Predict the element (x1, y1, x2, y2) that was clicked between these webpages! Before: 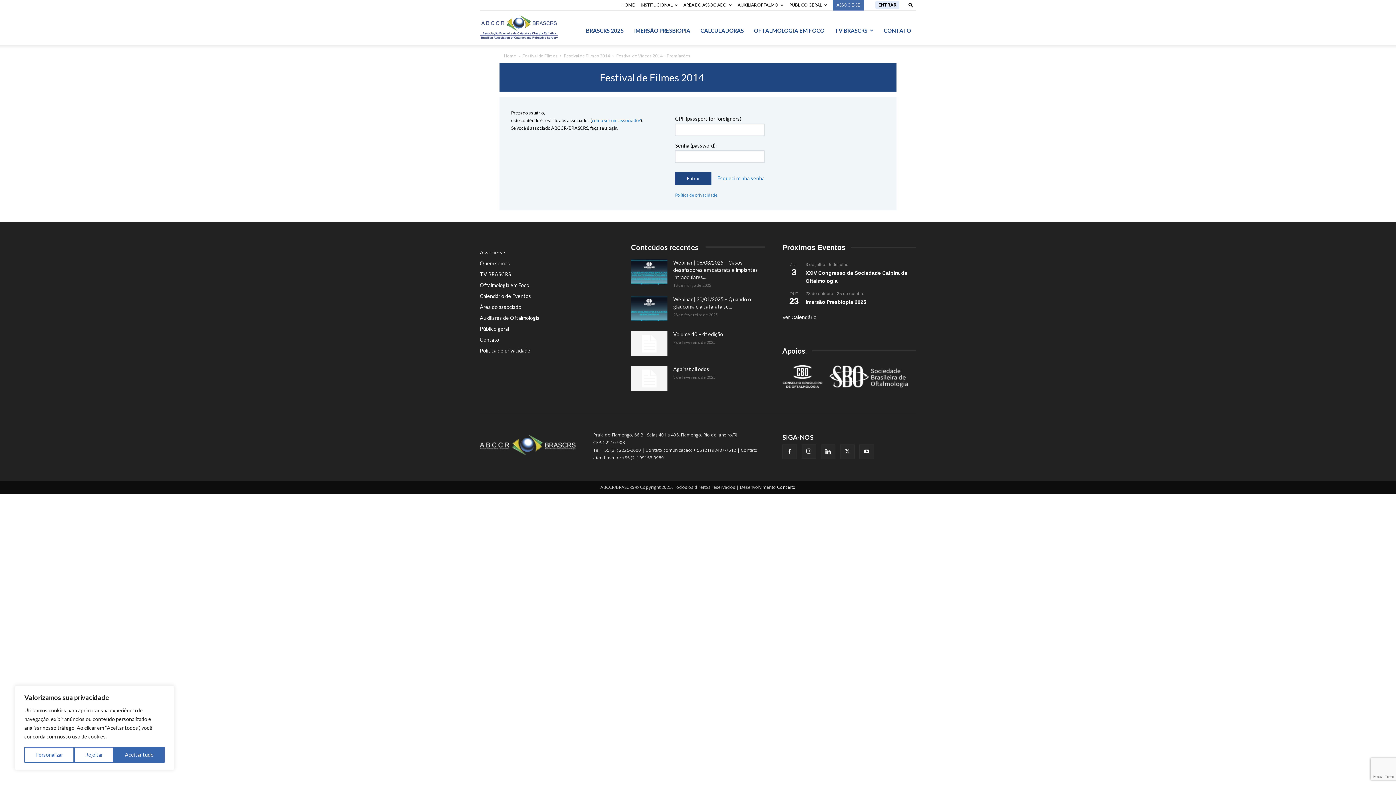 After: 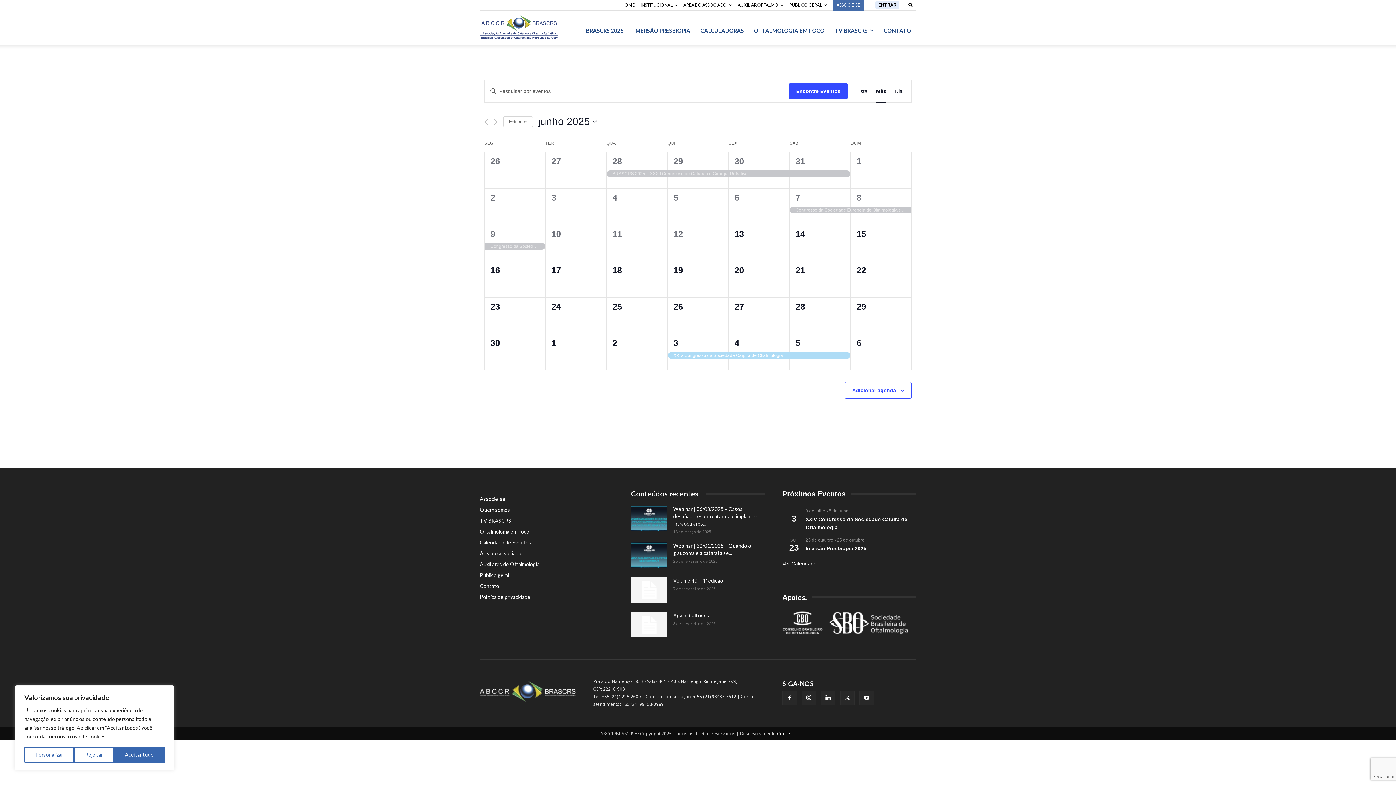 Action: bbox: (480, 293, 531, 299) label: Calendário de Eventos